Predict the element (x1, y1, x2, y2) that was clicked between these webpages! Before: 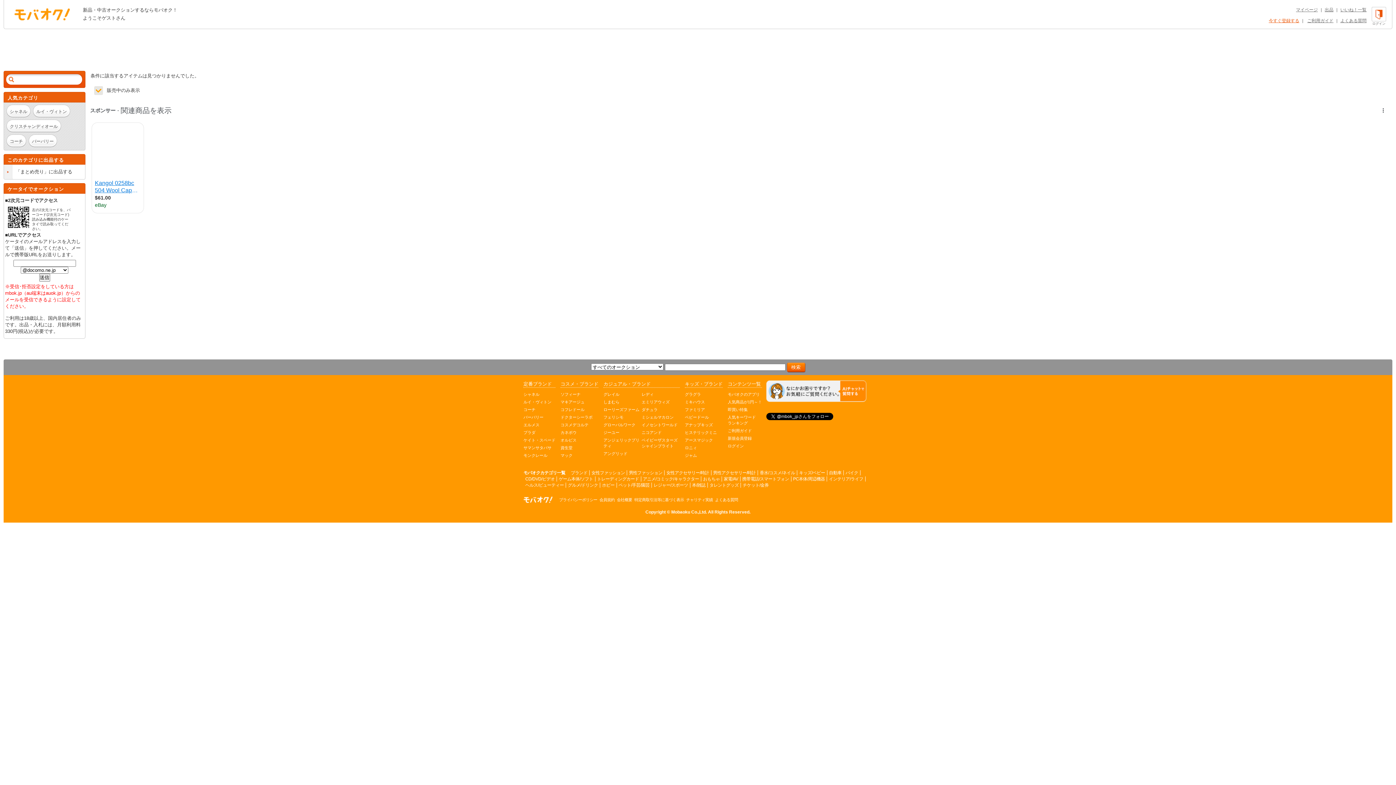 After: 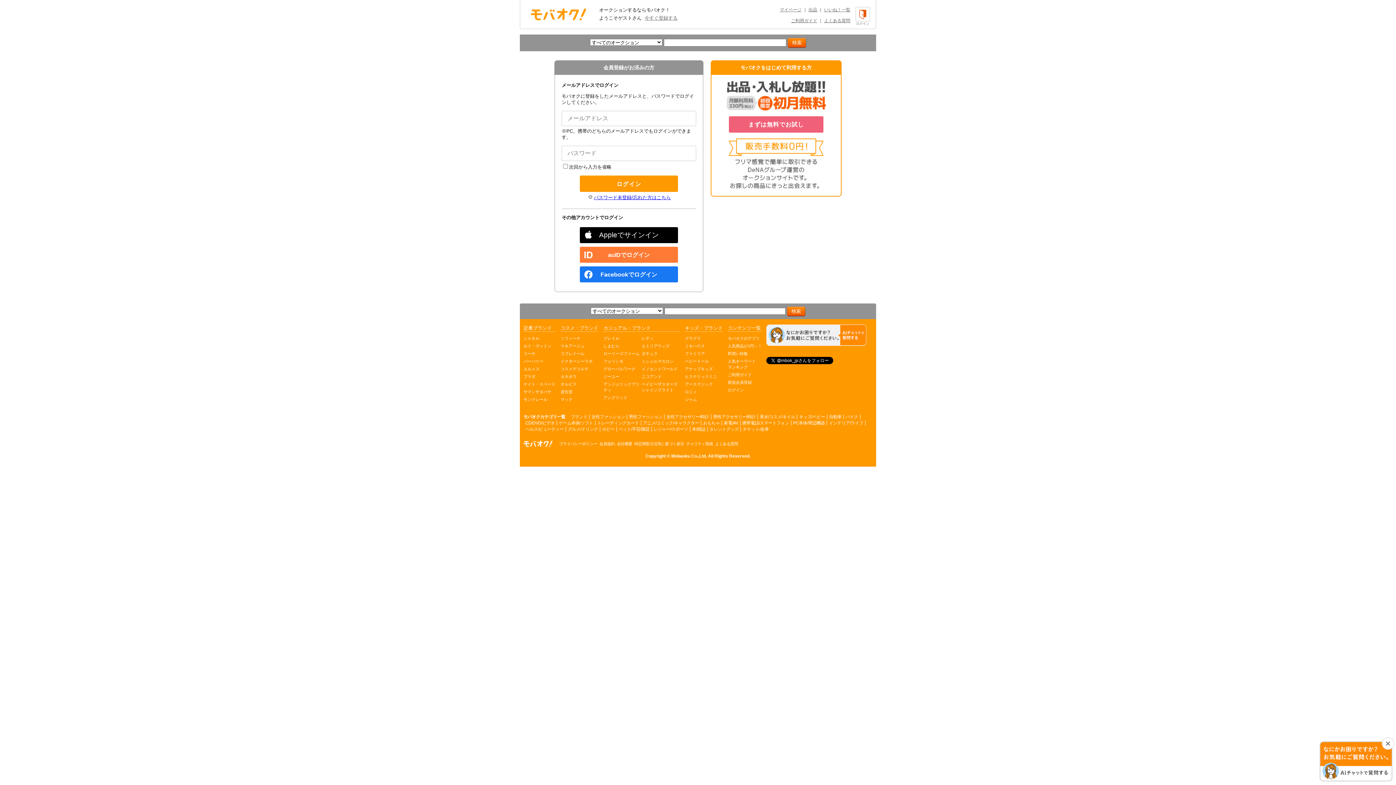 Action: bbox: (1296, 7, 1318, 12) label: マイページ